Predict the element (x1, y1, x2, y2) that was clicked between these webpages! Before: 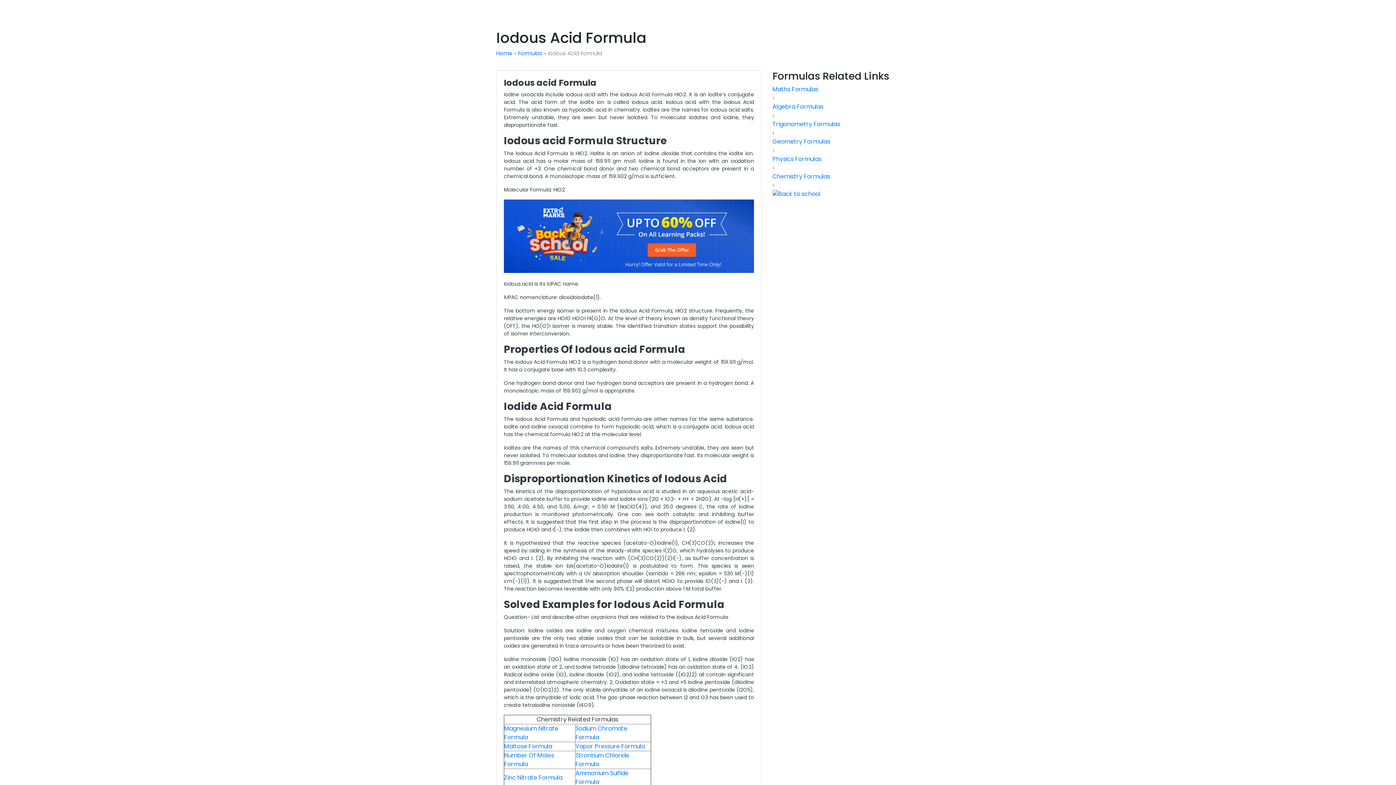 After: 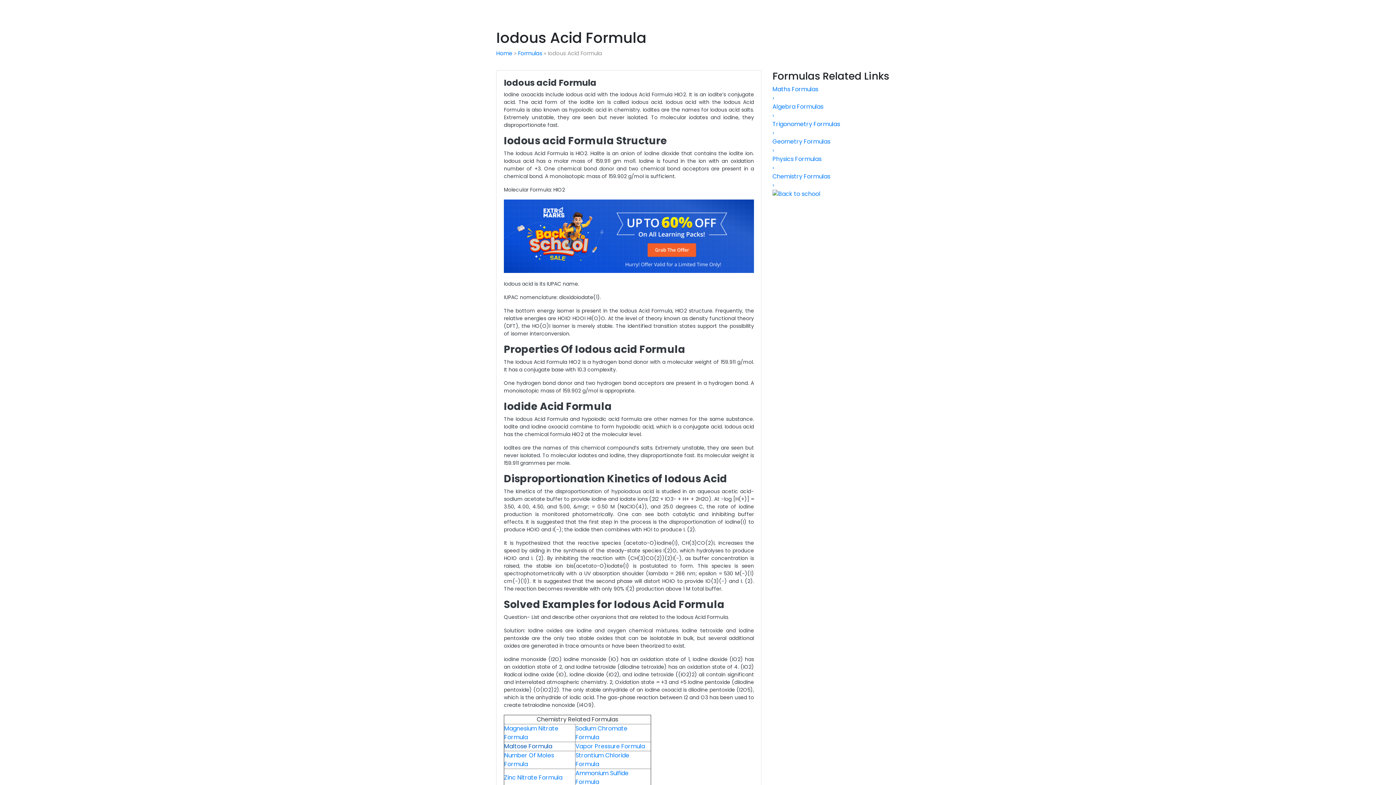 Action: label: Maltose Formula bbox: (504, 742, 552, 750)